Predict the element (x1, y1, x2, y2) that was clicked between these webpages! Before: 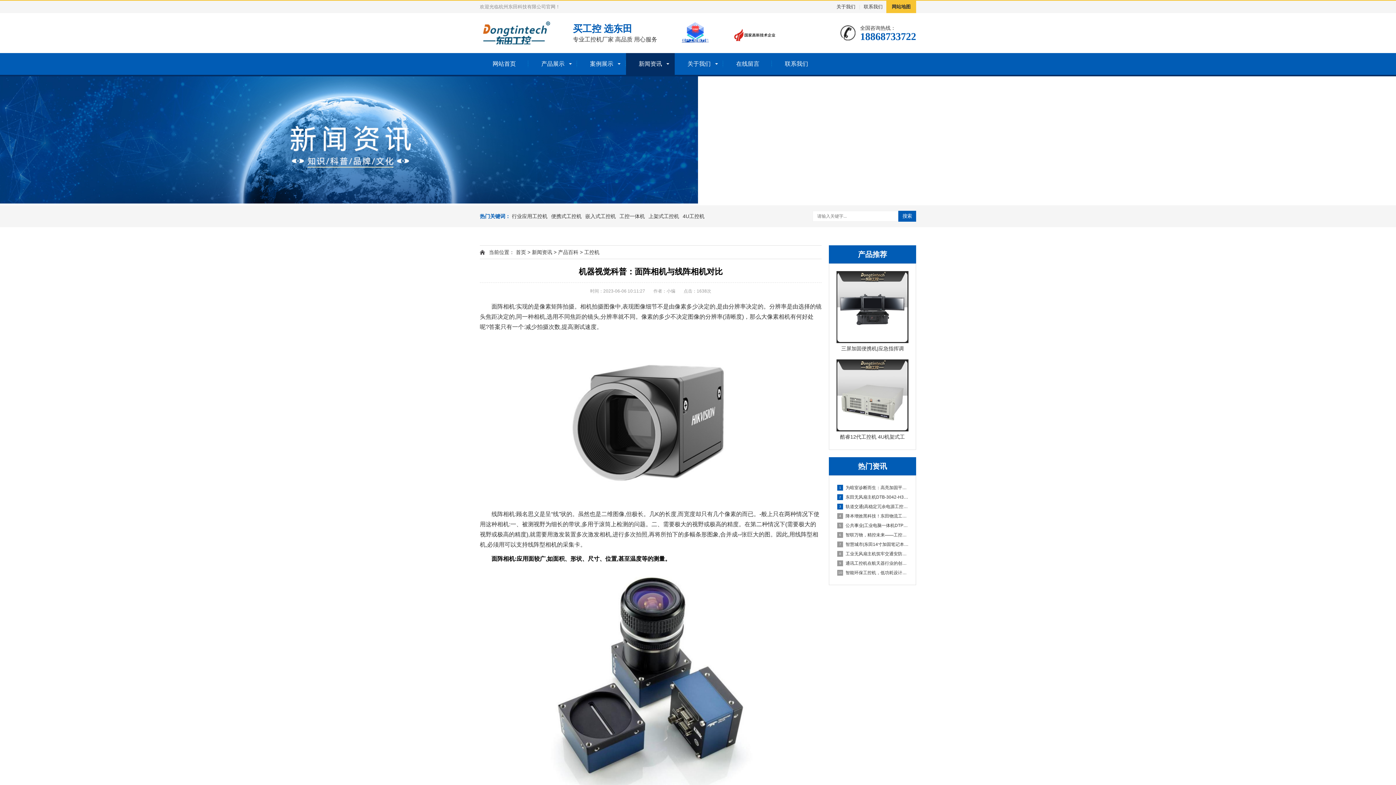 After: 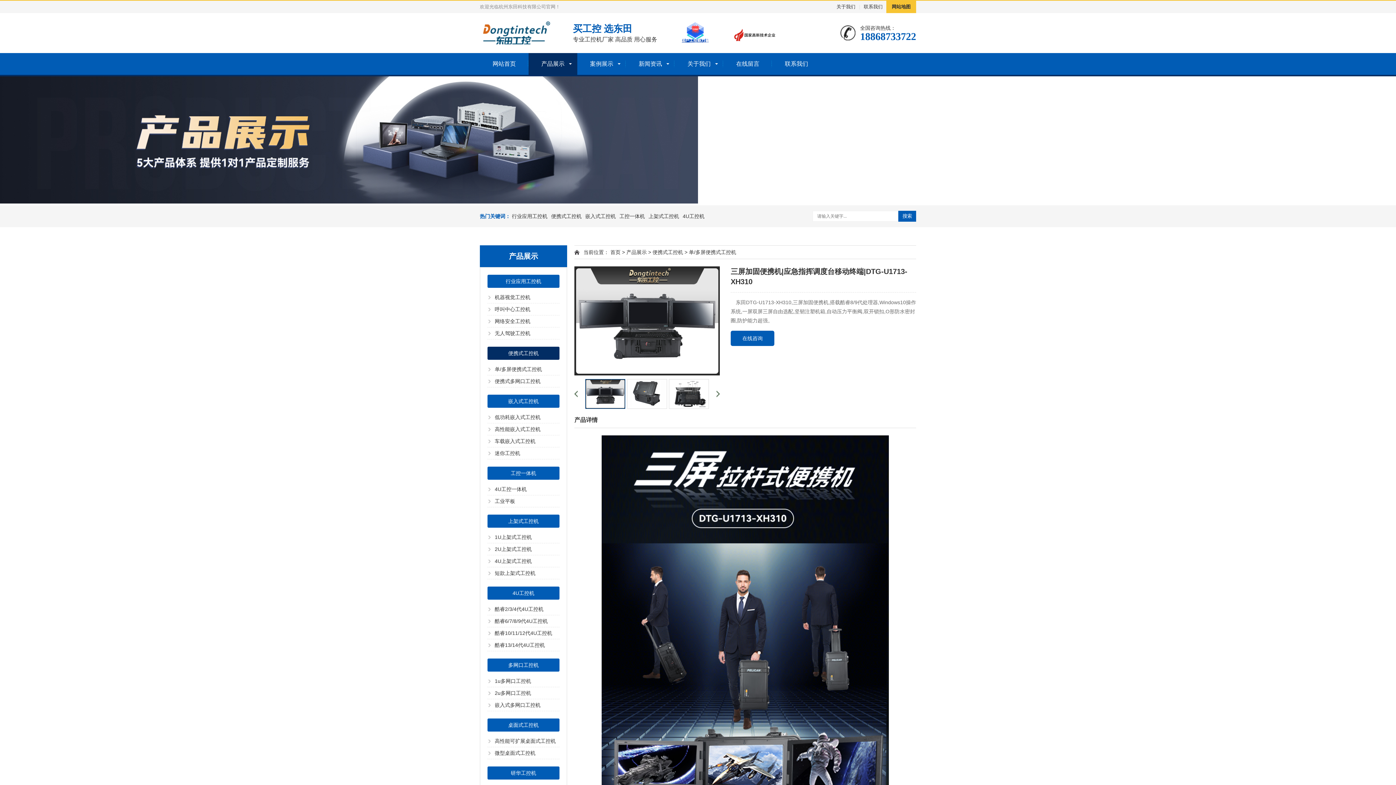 Action: bbox: (836, 271, 908, 354) label: 三屏加固便携机|应急指挥调度台移动终端|DTG-U1713-